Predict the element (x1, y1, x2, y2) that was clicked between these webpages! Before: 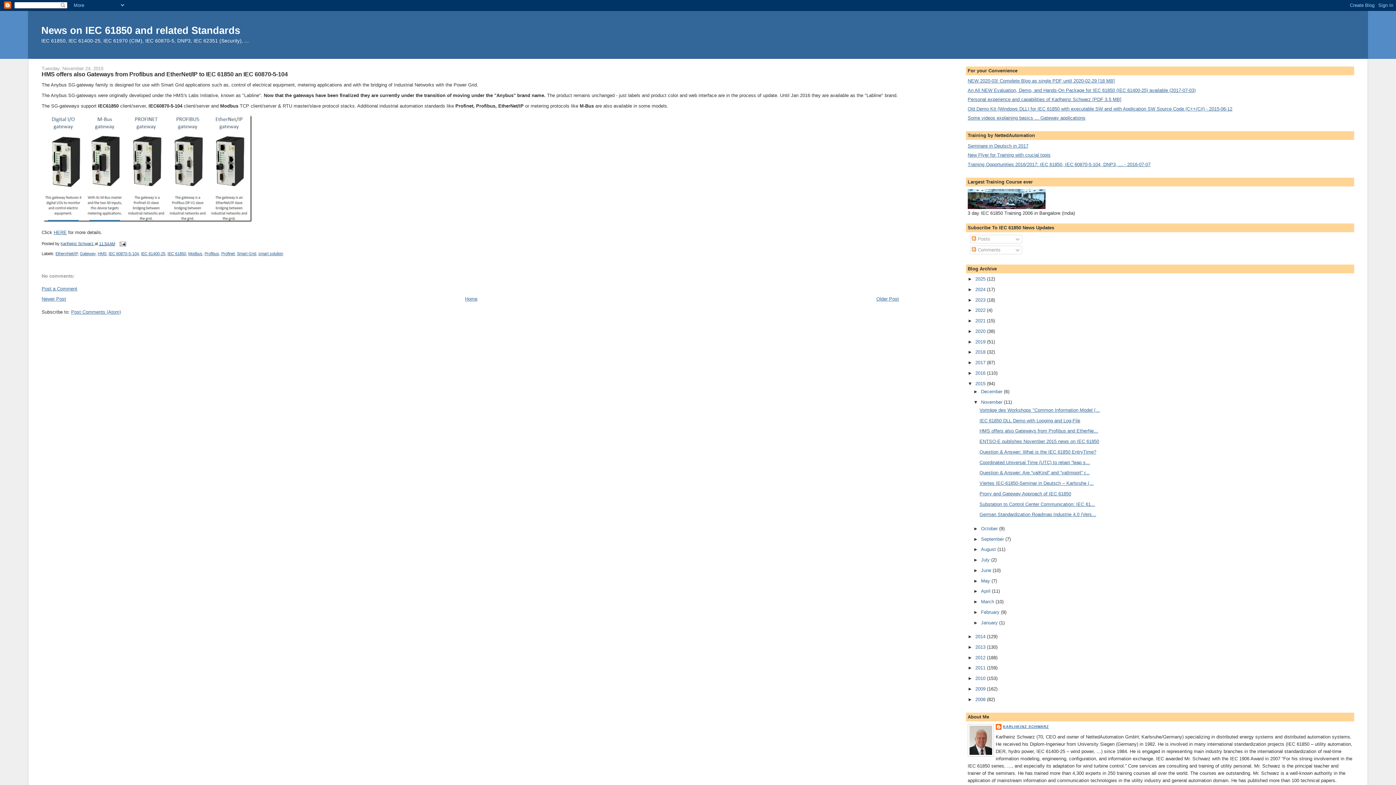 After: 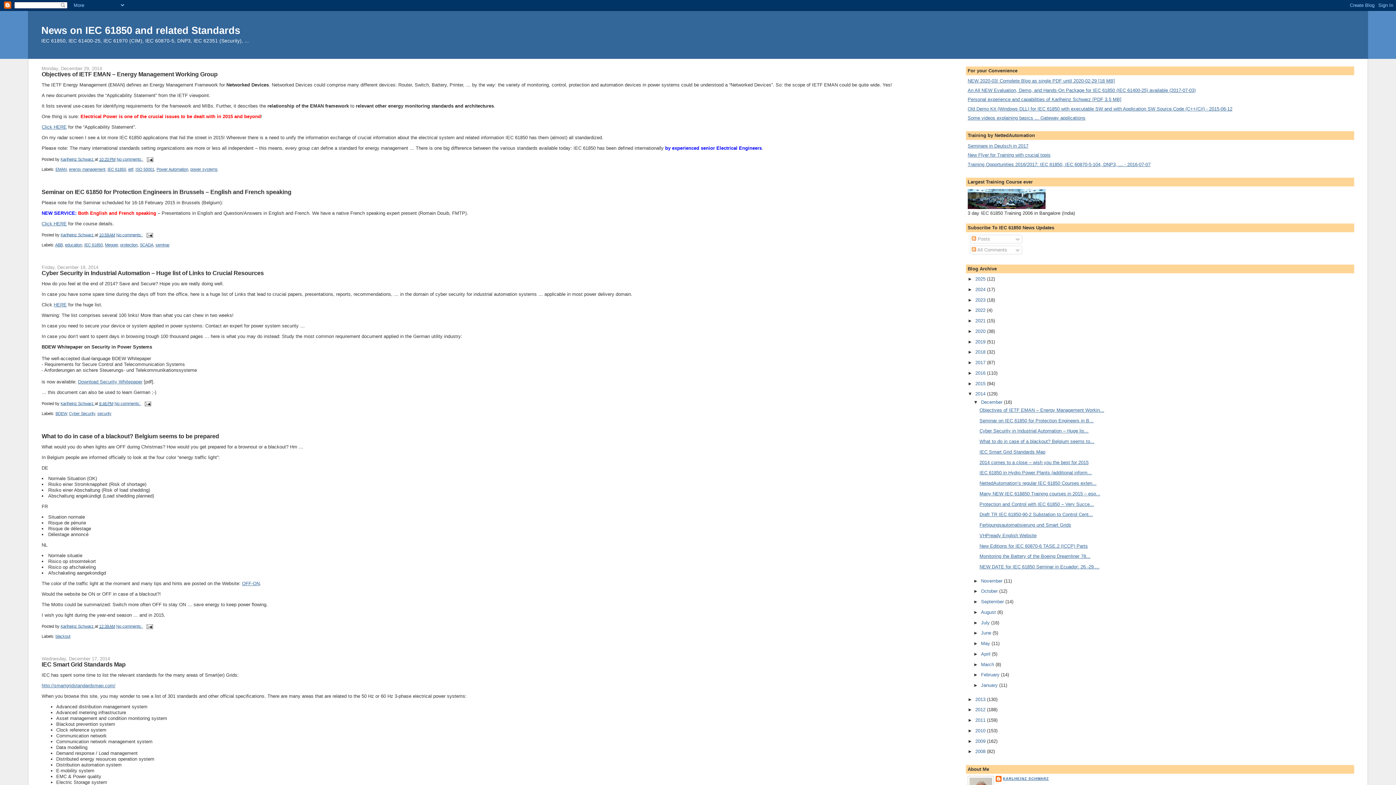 Action: bbox: (975, 634, 987, 639) label: 2014 